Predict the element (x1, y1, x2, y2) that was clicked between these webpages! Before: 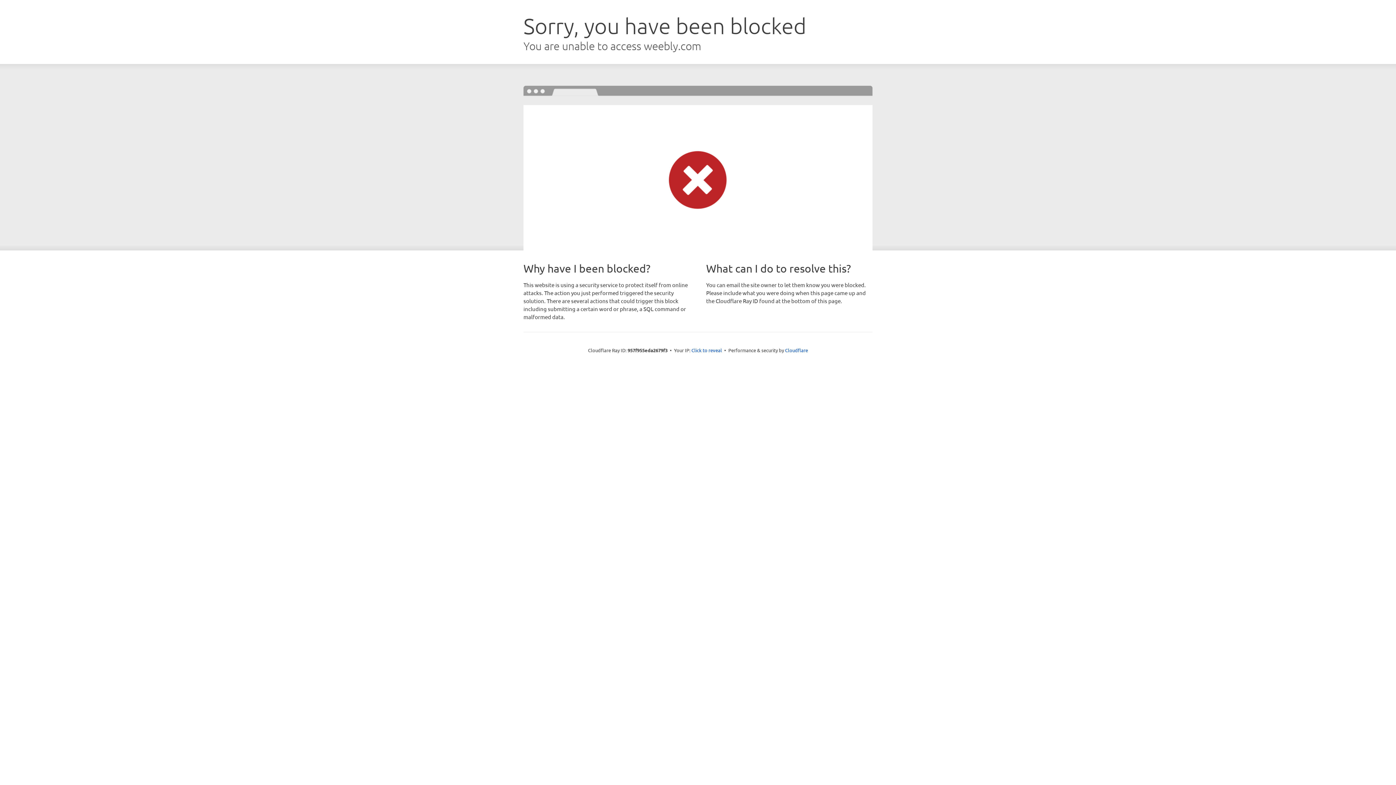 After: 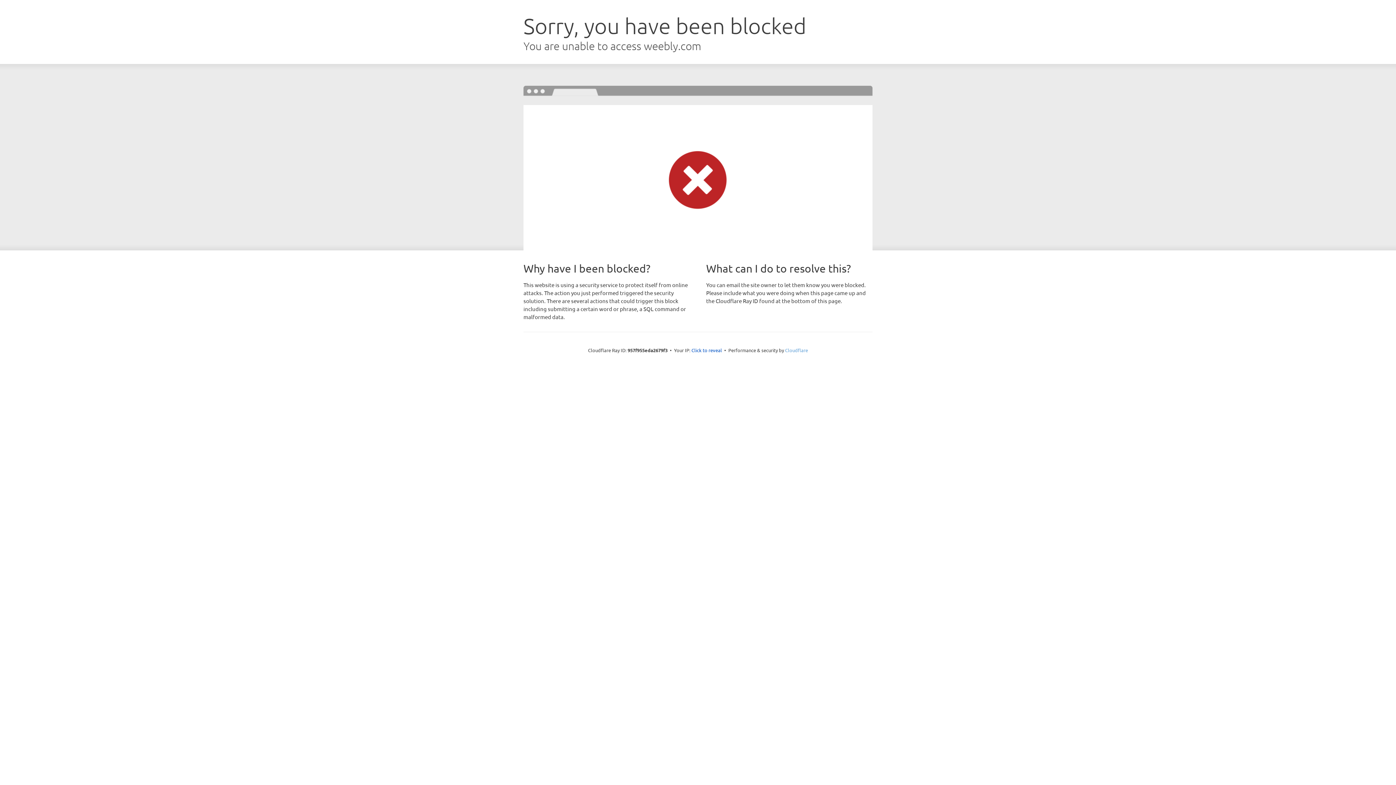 Action: bbox: (785, 347, 808, 353) label: Cloudflare